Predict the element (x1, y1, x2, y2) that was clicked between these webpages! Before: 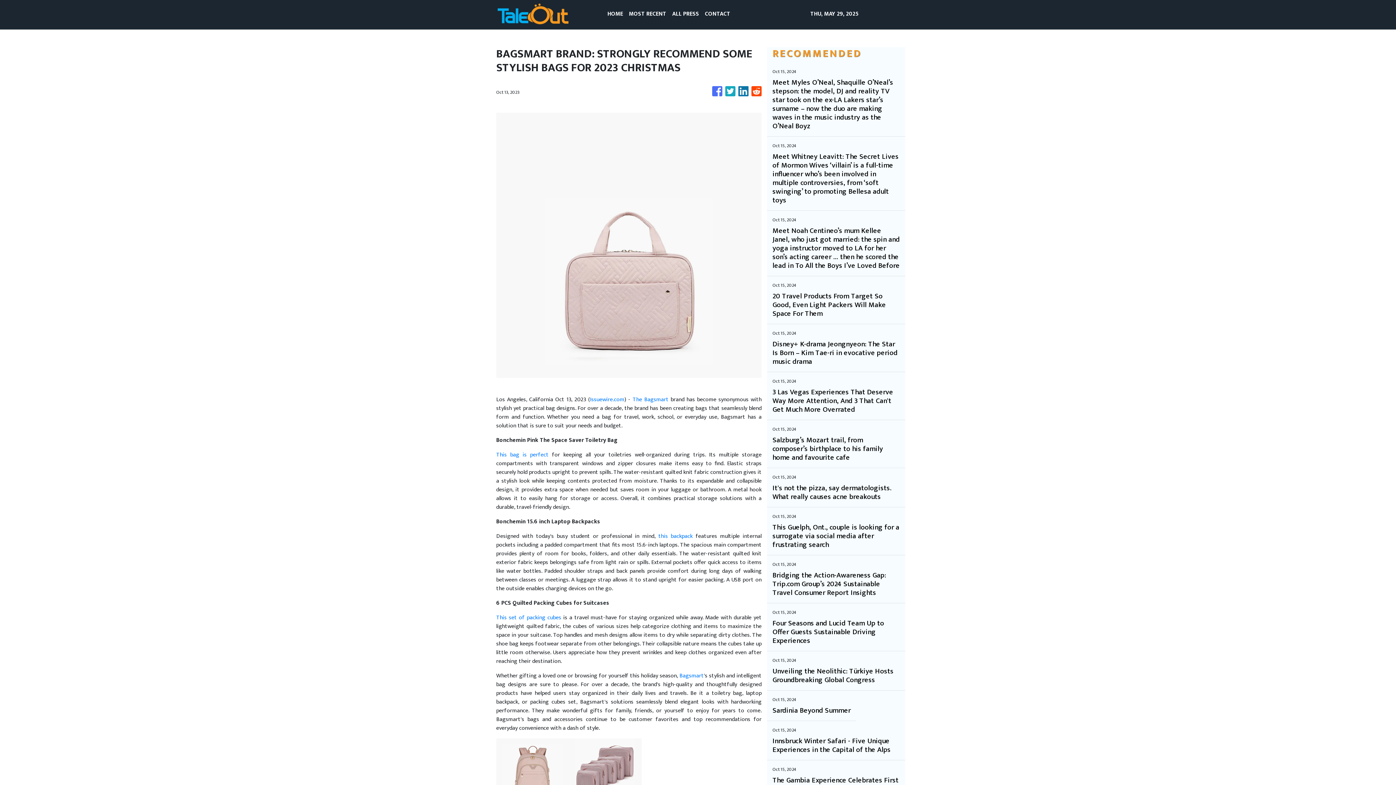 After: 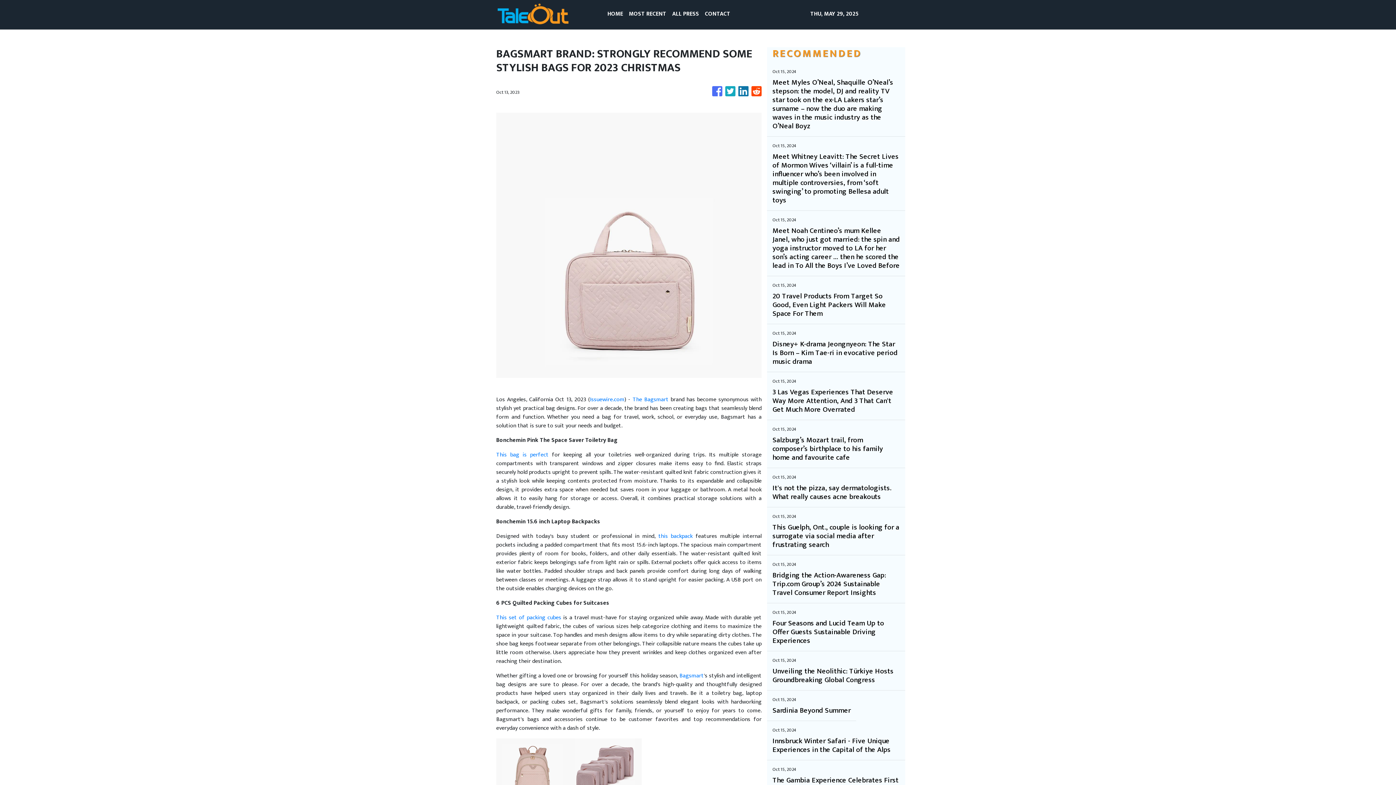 Action: bbox: (738, 83, 748, 101)